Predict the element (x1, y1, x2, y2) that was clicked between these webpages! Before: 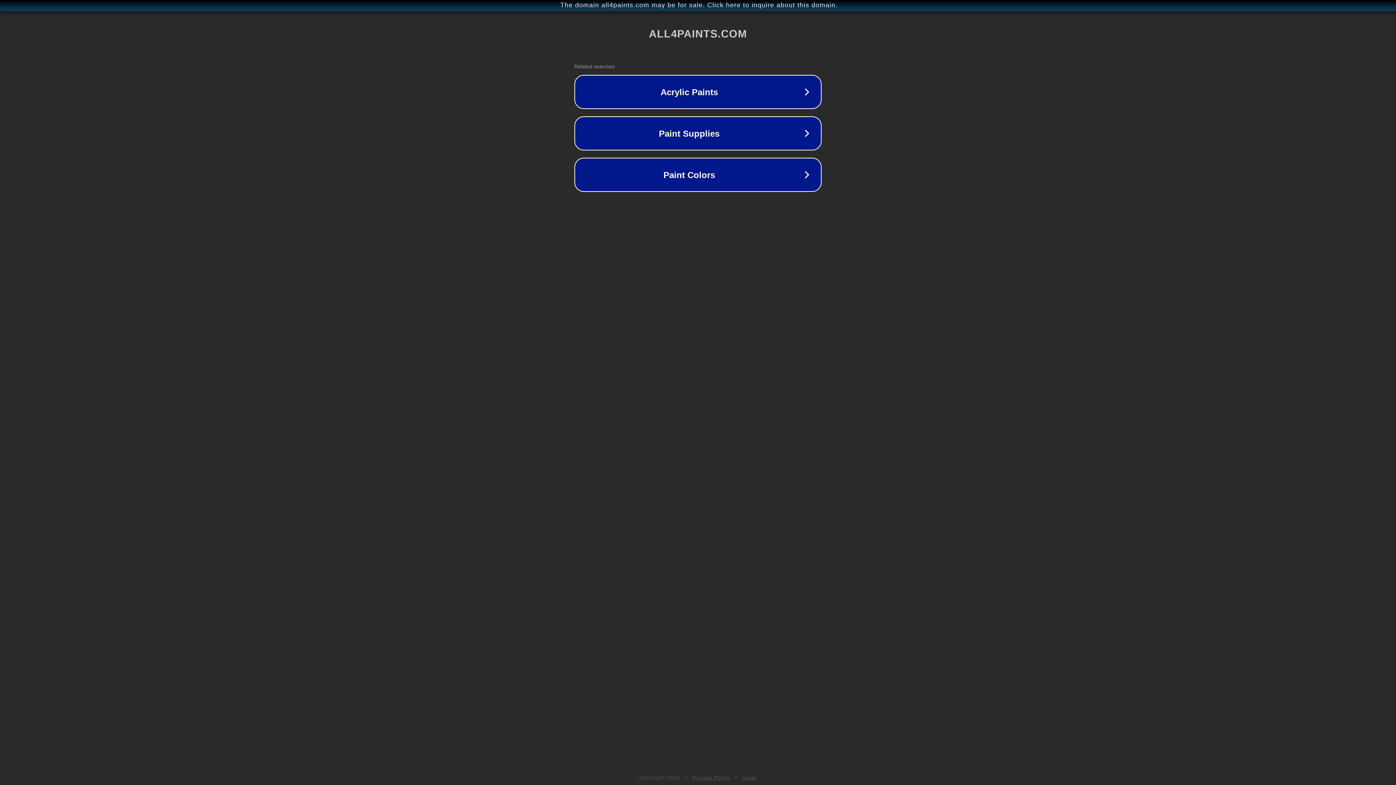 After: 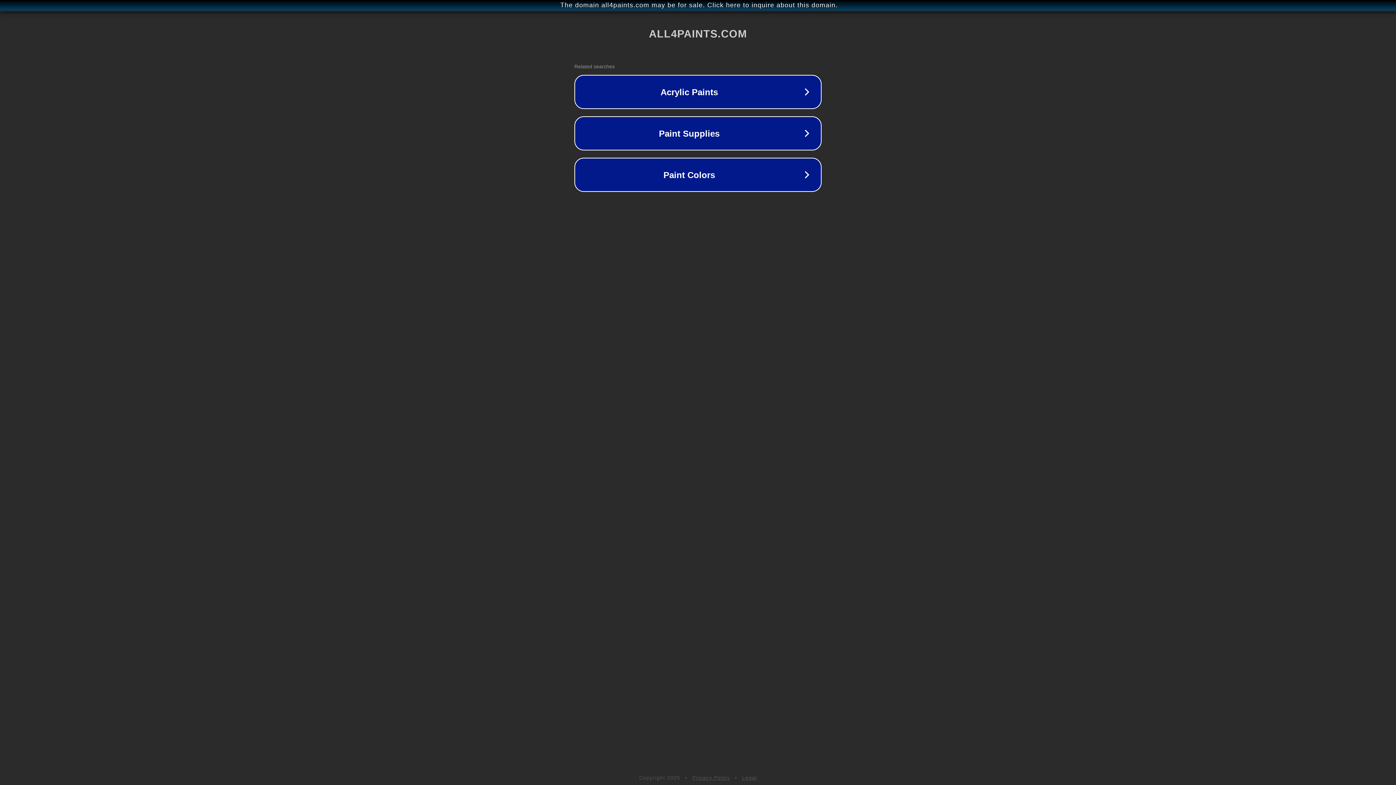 Action: bbox: (742, 775, 757, 781) label: Legal